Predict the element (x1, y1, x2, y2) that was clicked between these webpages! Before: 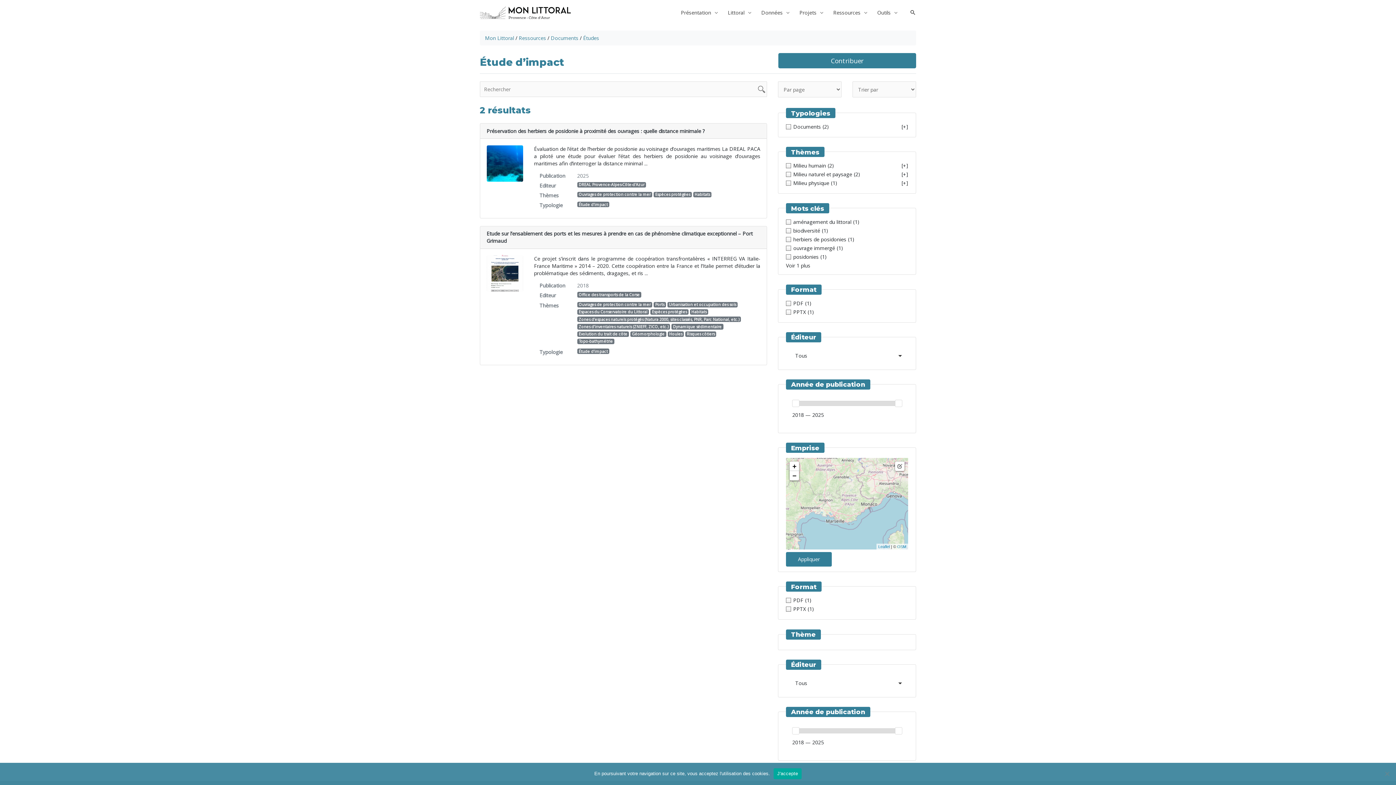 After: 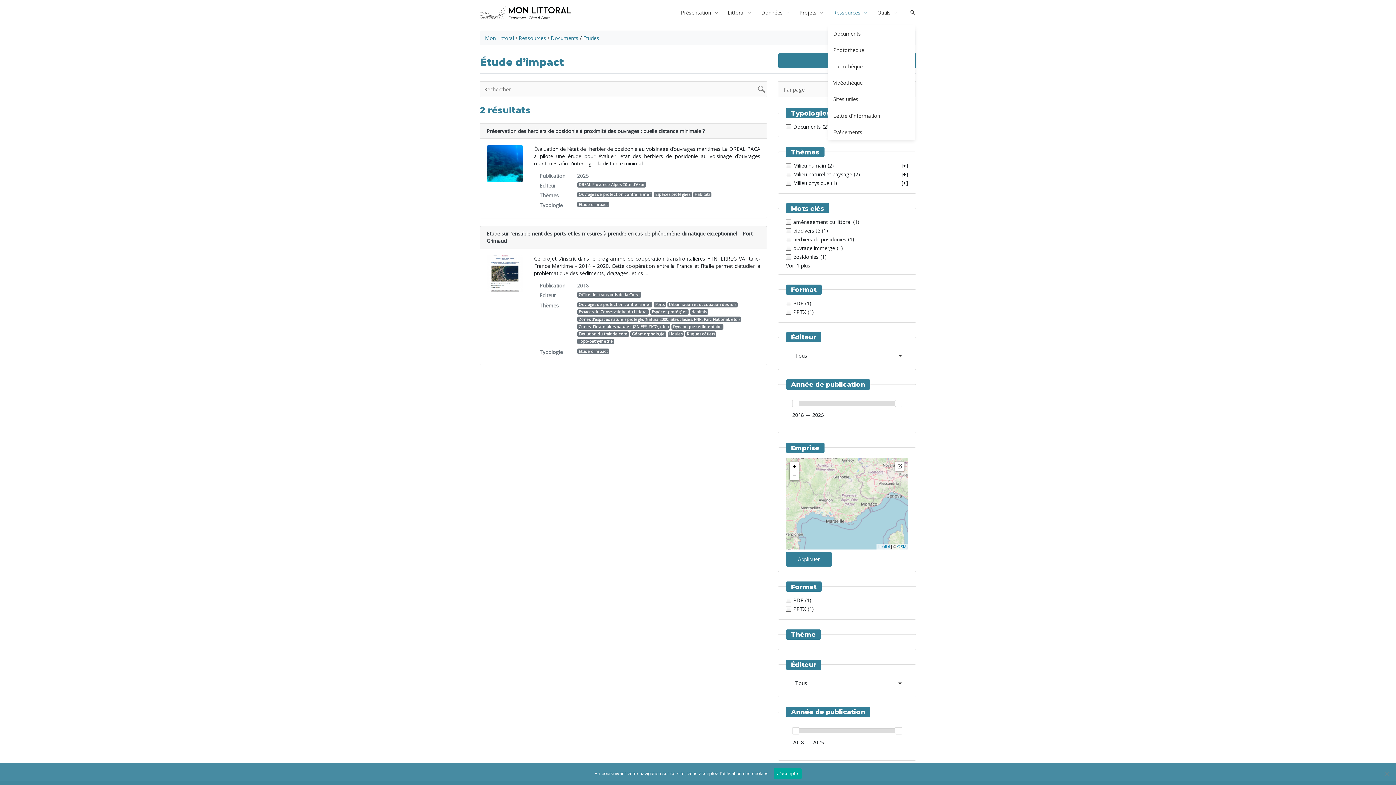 Action: label: Ressources bbox: (828, 0, 872, 25)